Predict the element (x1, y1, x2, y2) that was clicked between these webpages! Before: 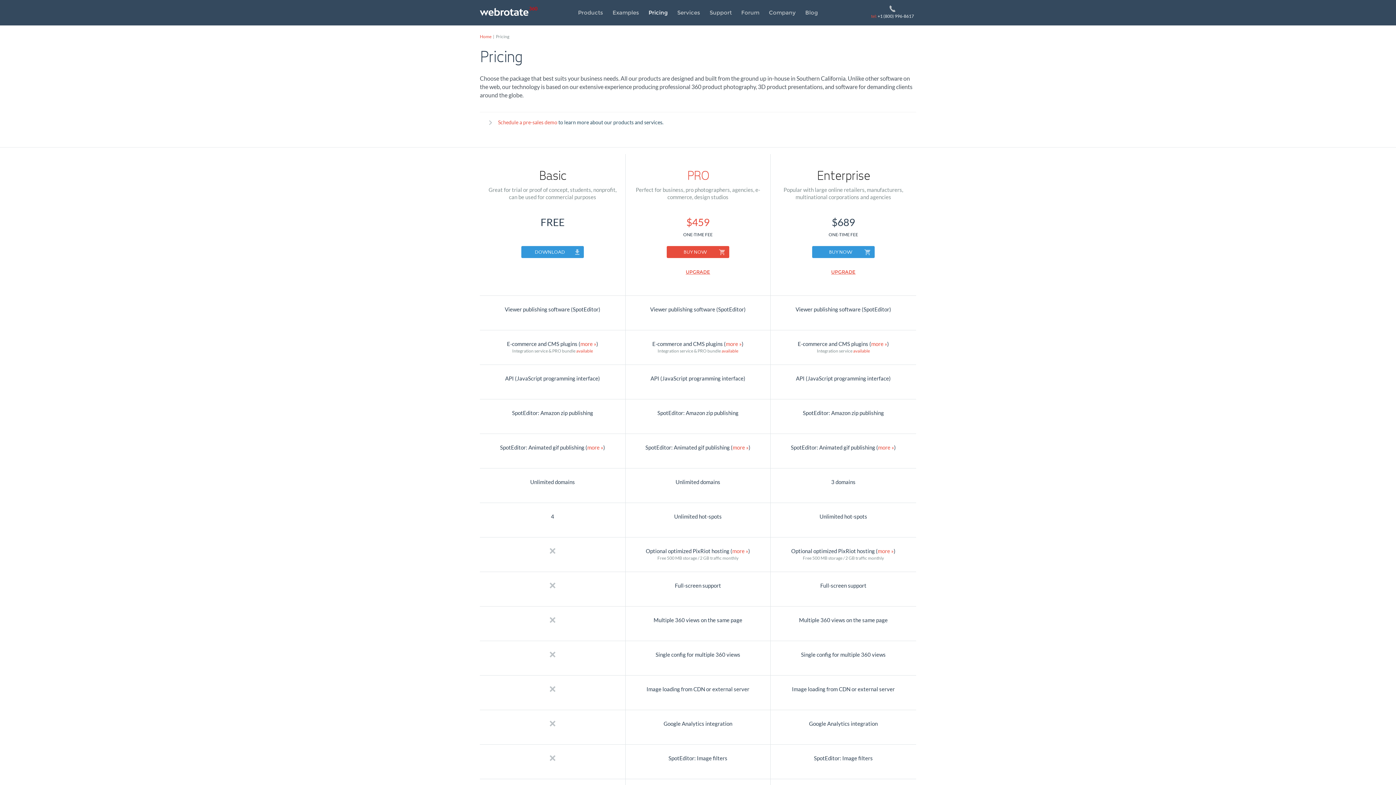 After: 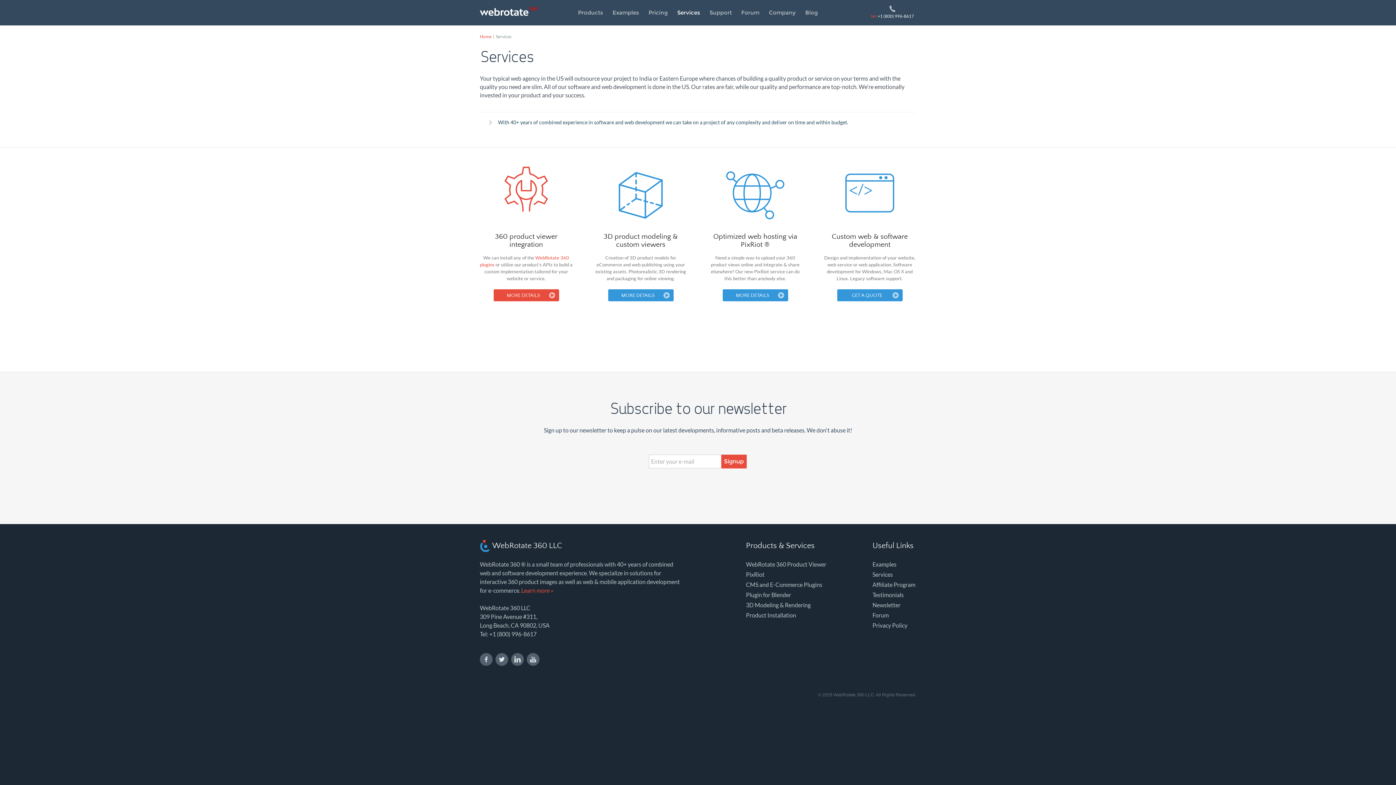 Action: label: Services bbox: (677, 8, 700, 16)